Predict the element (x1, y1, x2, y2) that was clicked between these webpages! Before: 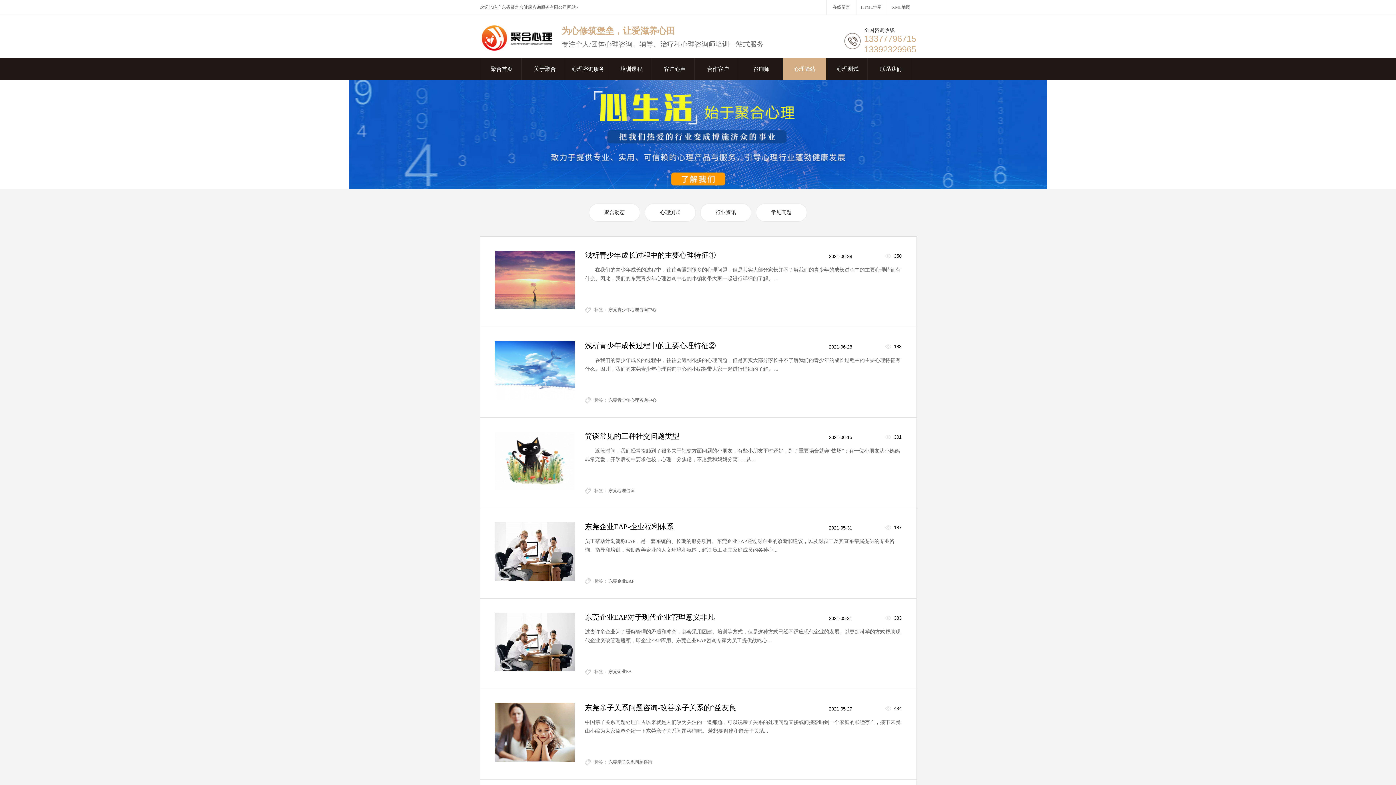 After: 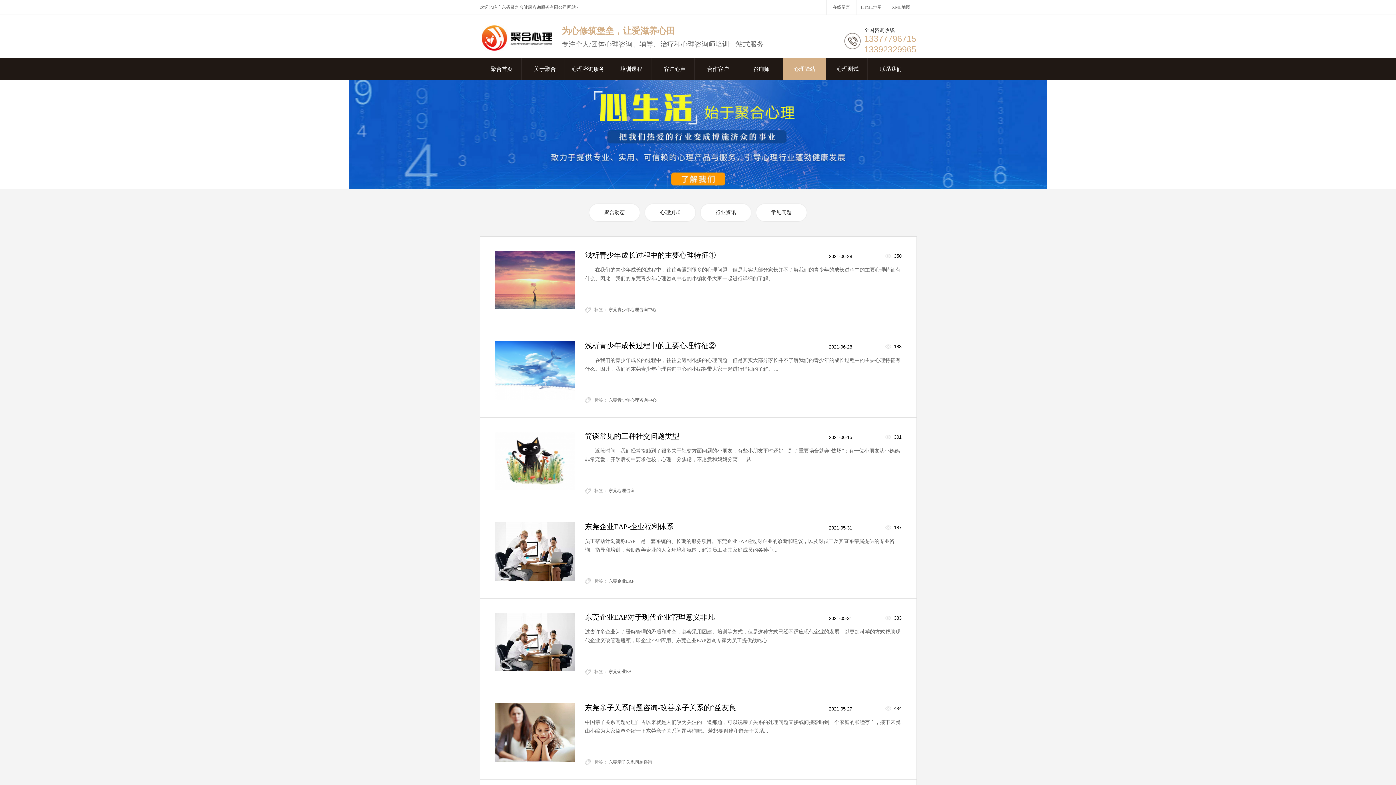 Action: label: HTML地图 bbox: (858, 0, 884, 14)